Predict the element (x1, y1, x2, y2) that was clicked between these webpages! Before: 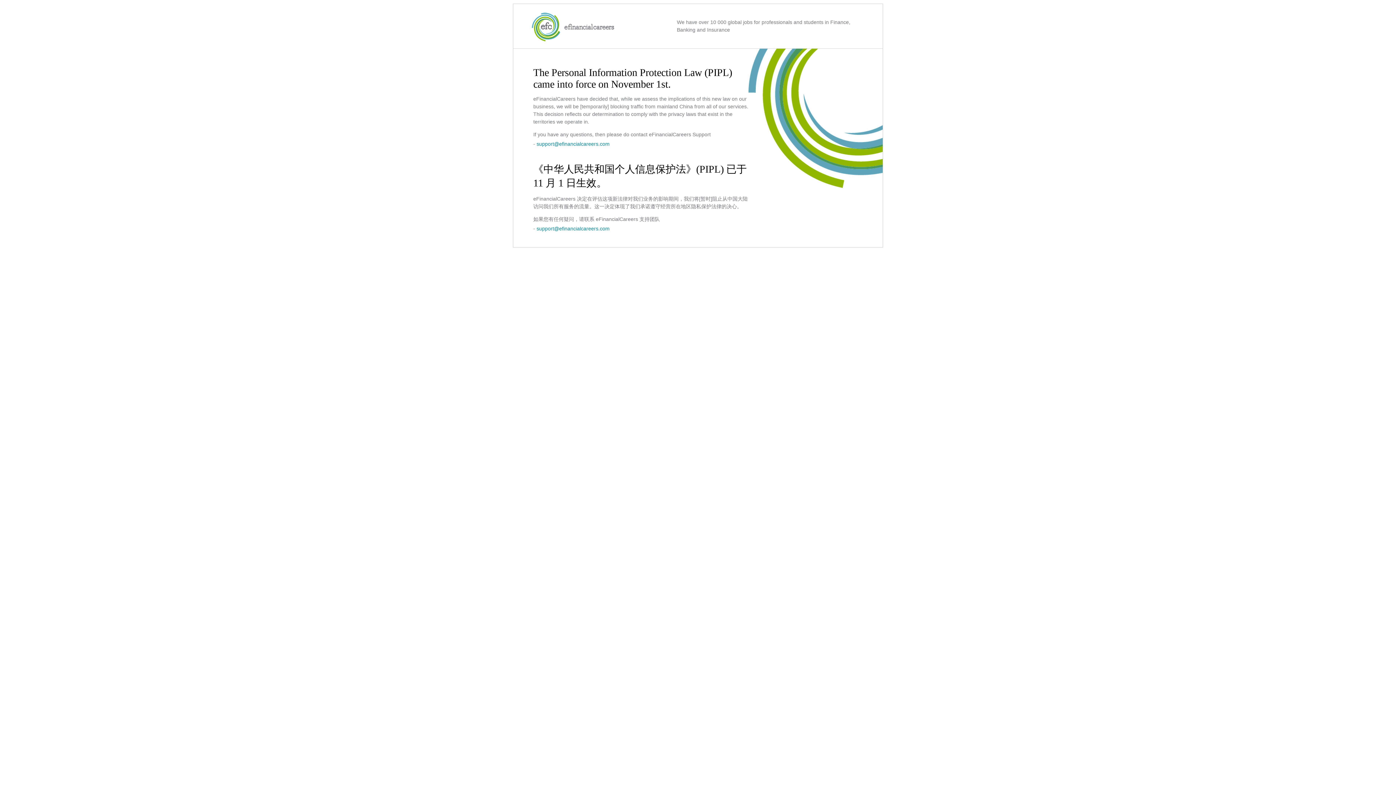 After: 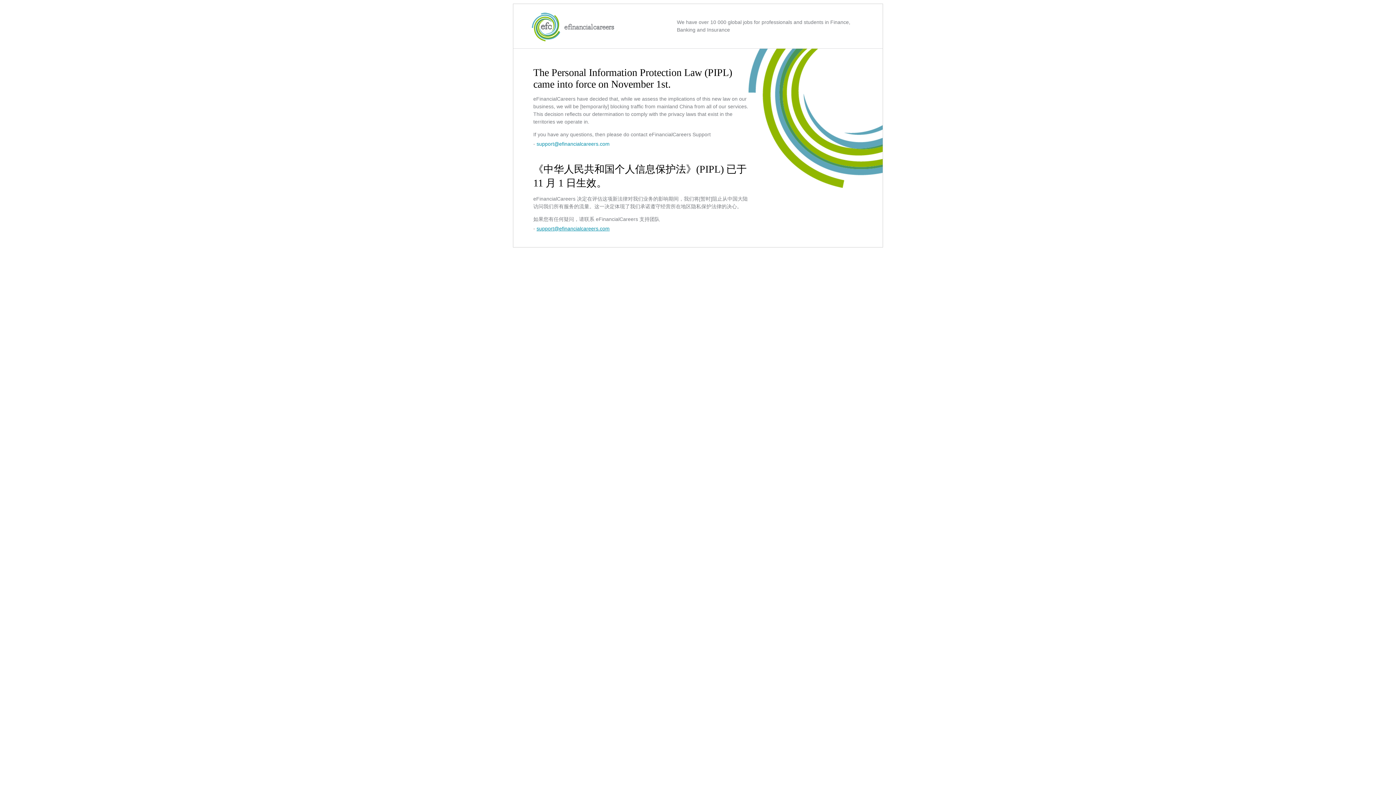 Action: label: support@efinancialcareers.com bbox: (536, 225, 609, 231)